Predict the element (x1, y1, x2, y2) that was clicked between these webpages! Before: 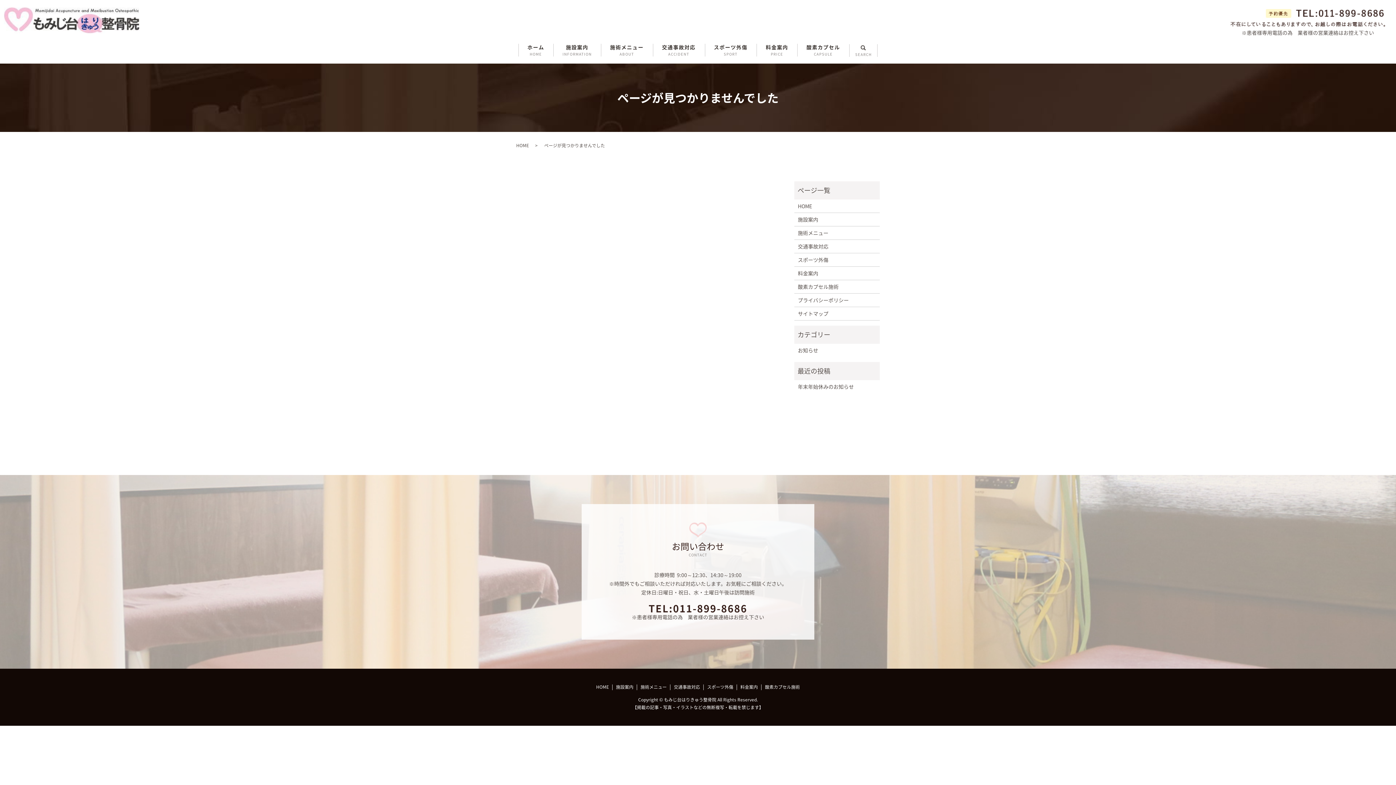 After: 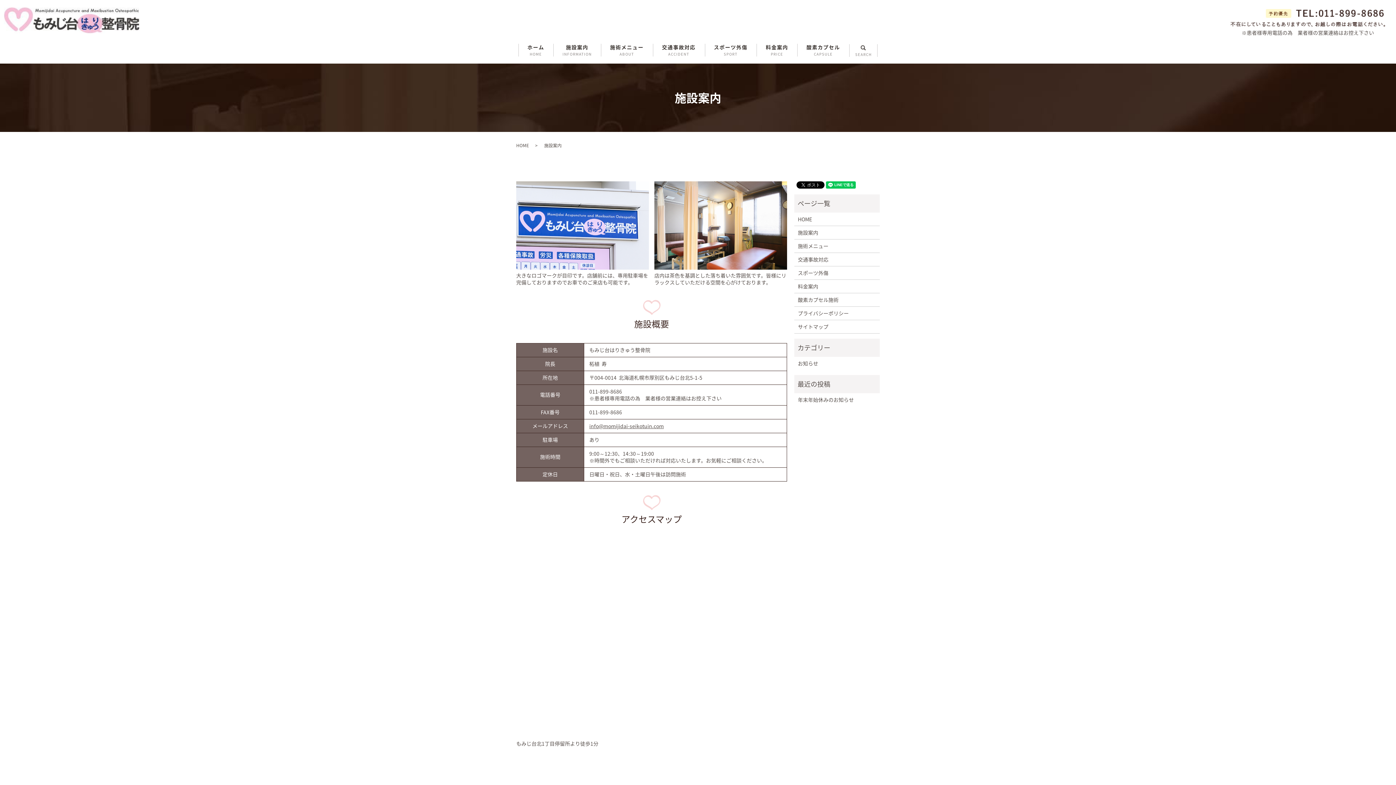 Action: label: 施設案内 bbox: (798, 215, 876, 223)